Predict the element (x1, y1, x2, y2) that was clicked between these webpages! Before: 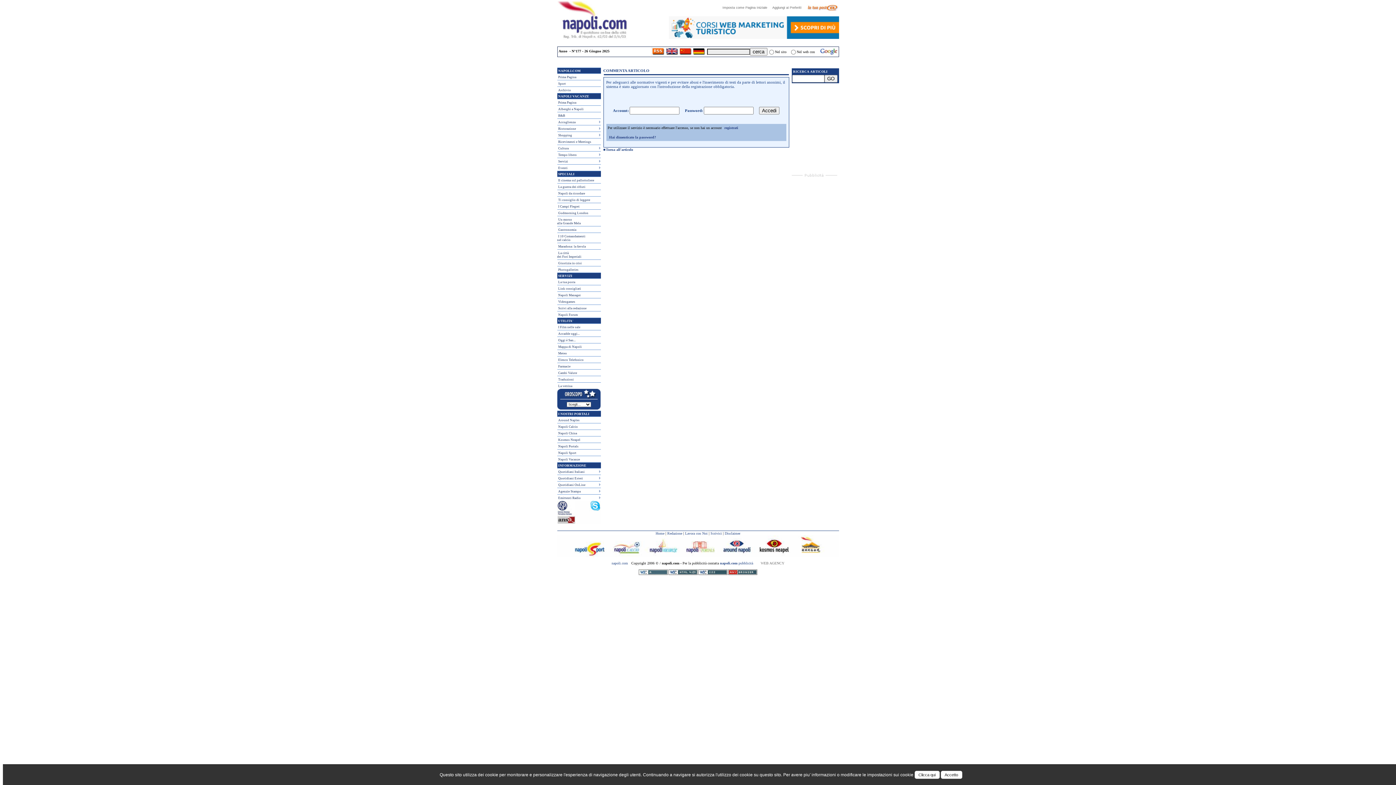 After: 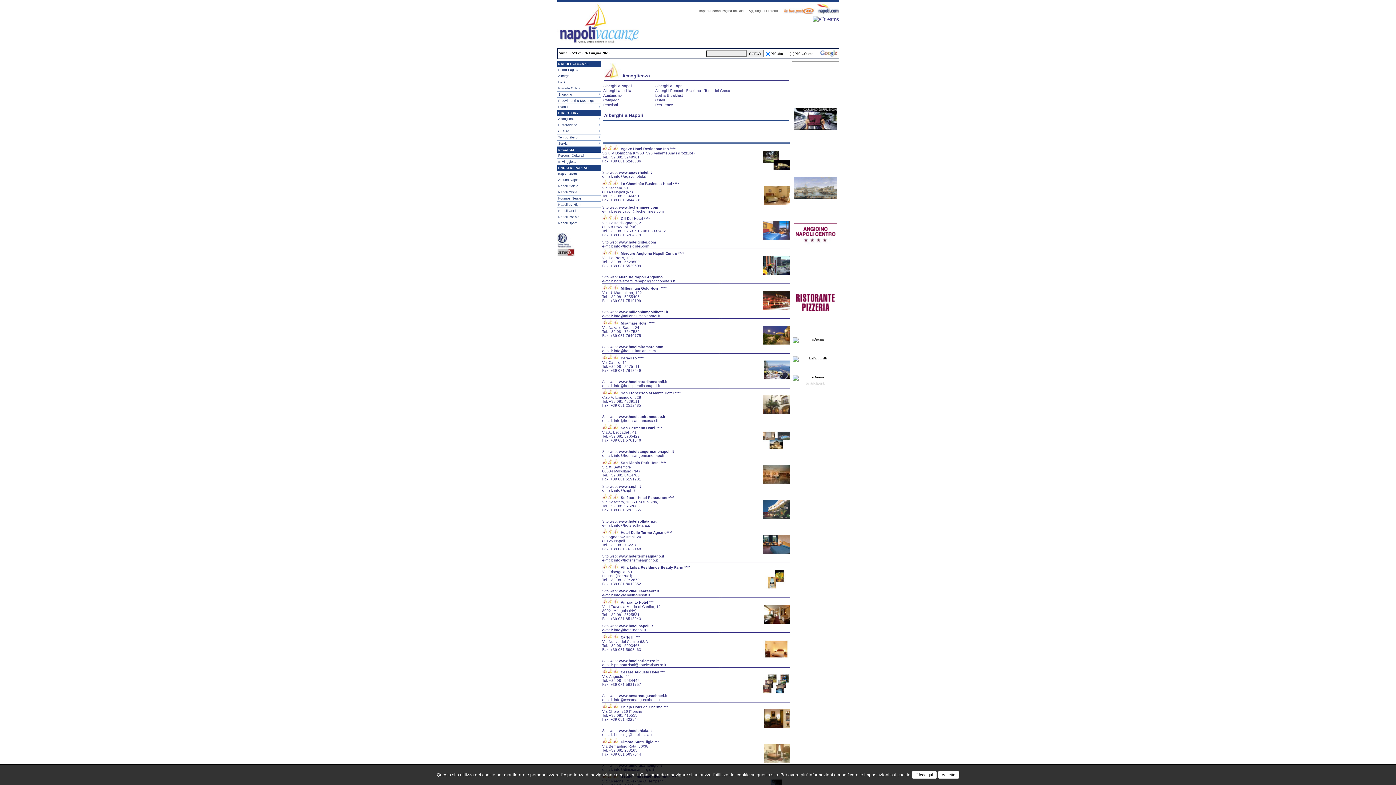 Action: label: Alberghi a Napoli bbox: (557, 105, 600, 112)